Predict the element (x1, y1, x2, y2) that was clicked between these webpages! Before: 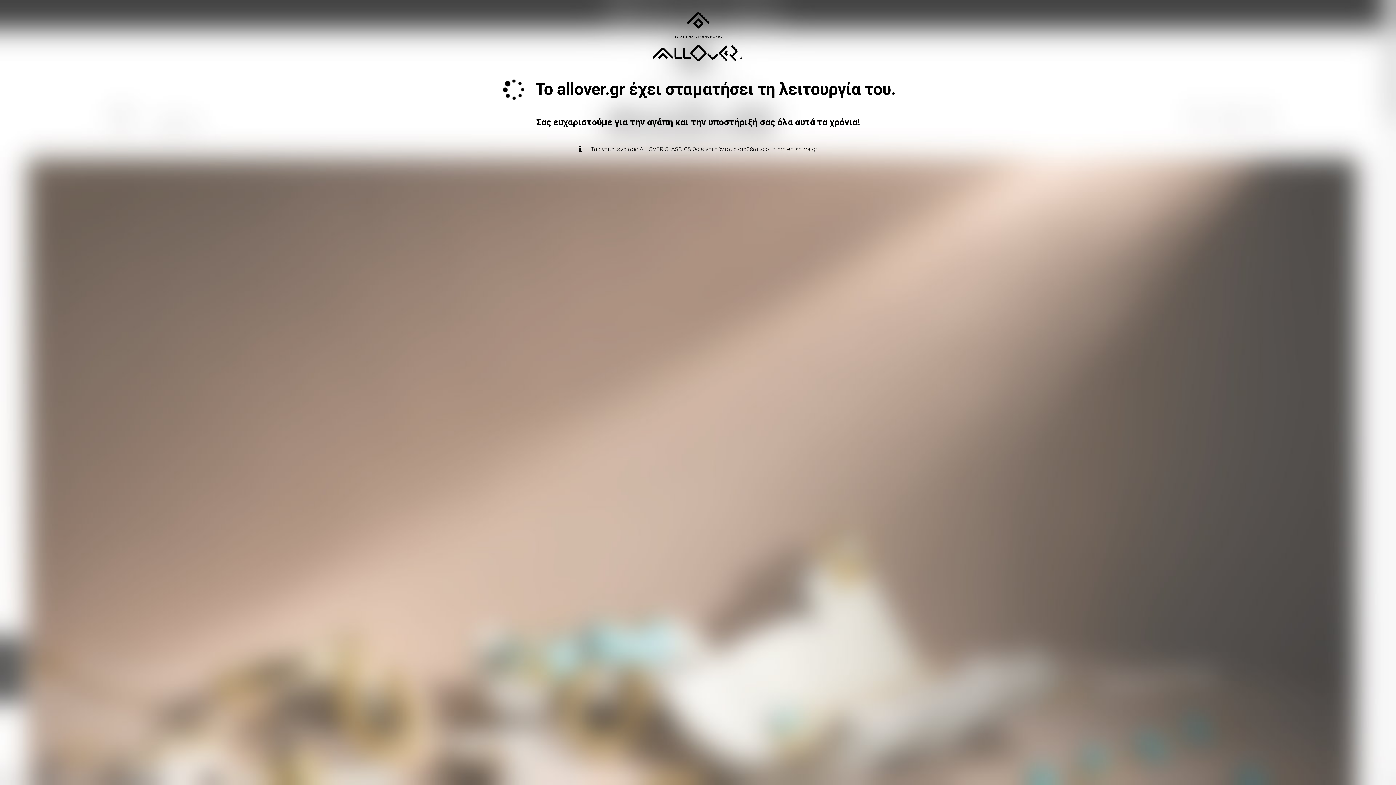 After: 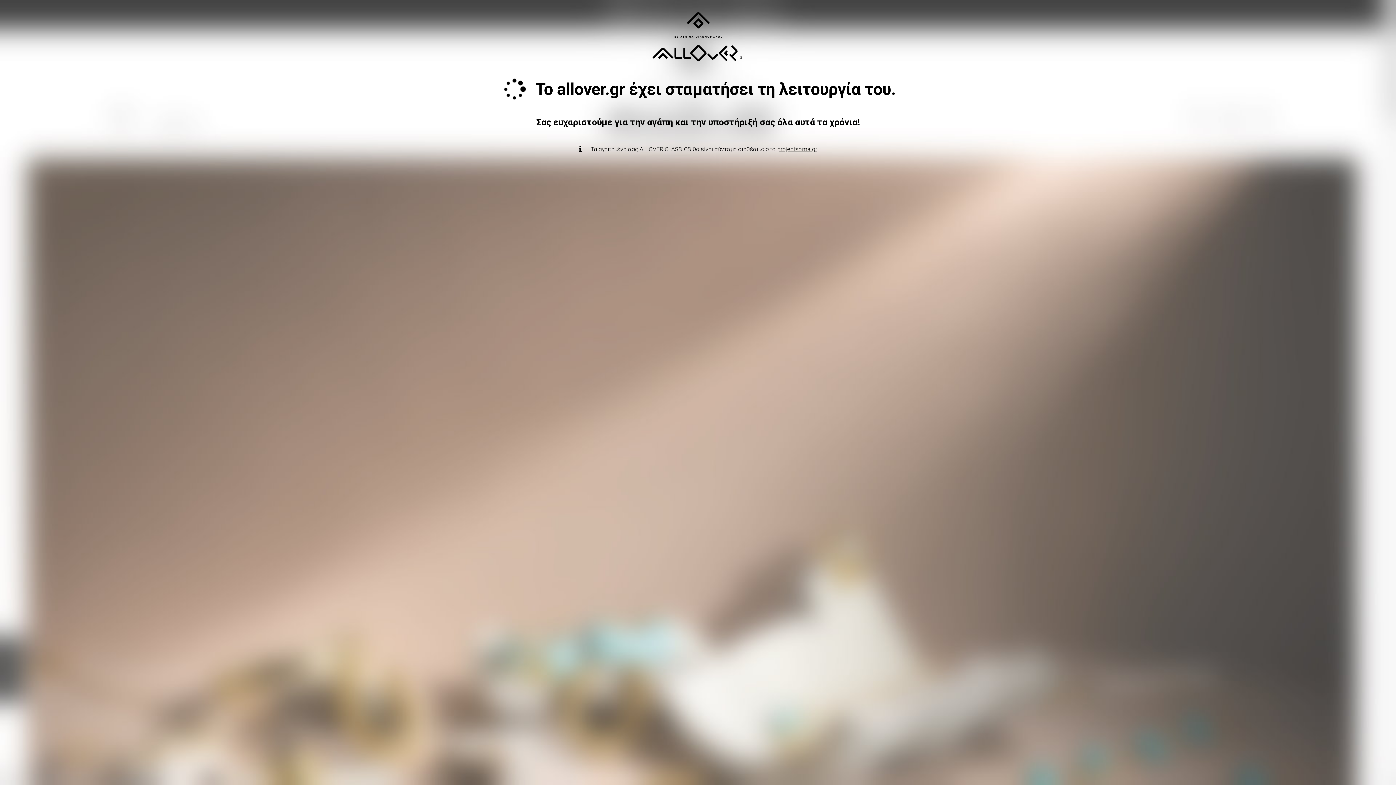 Action: bbox: (777, 145, 817, 152) label: projectsoma.gr